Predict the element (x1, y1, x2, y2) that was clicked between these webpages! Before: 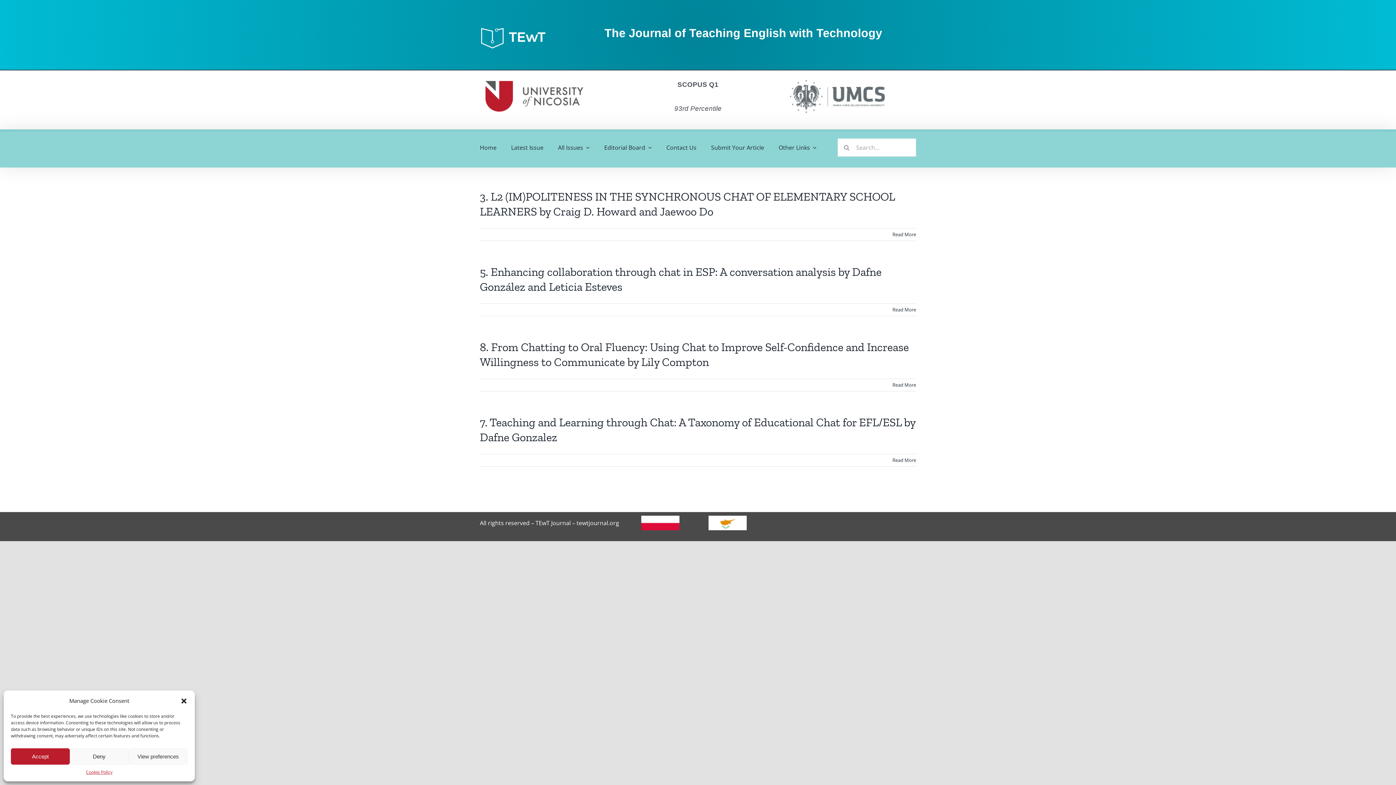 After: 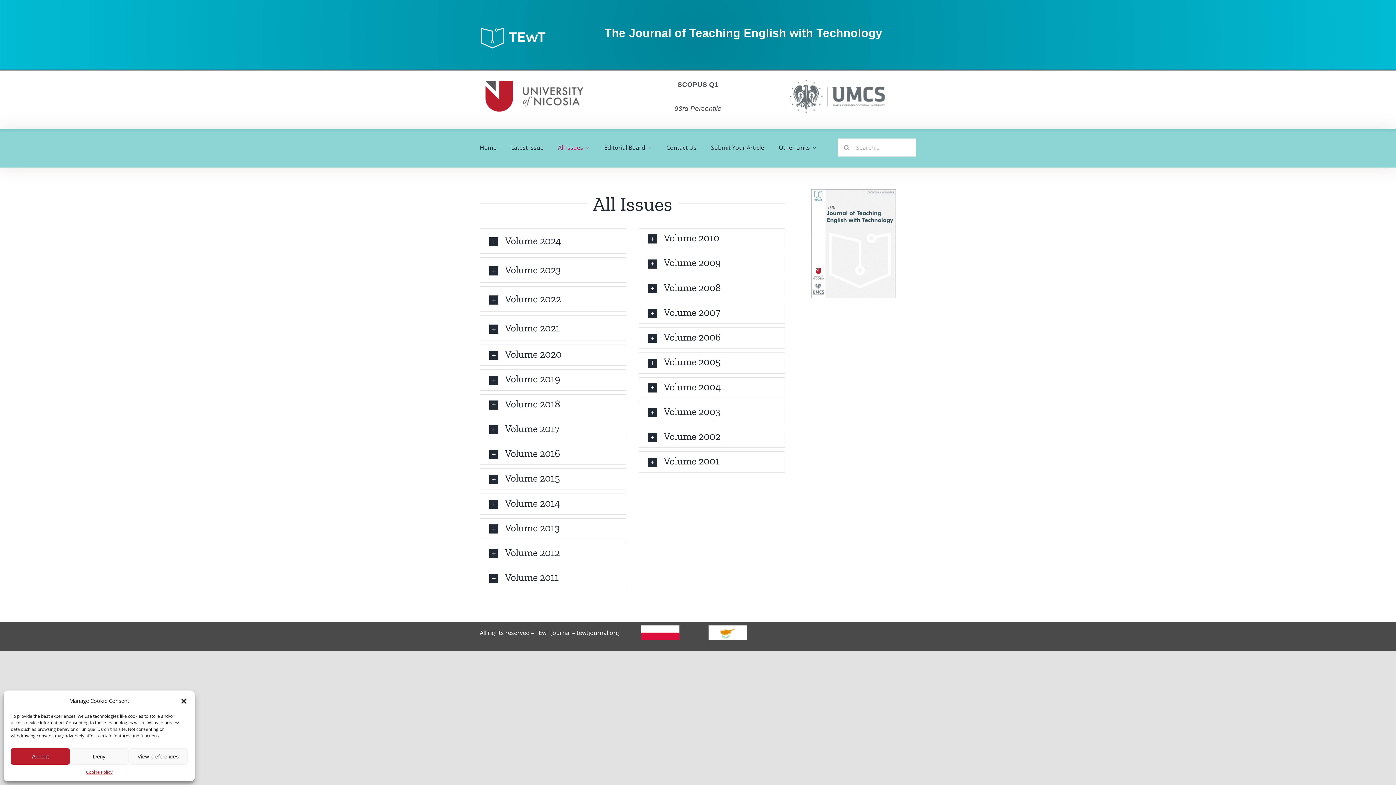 Action: bbox: (558, 134, 589, 160) label: All Issues